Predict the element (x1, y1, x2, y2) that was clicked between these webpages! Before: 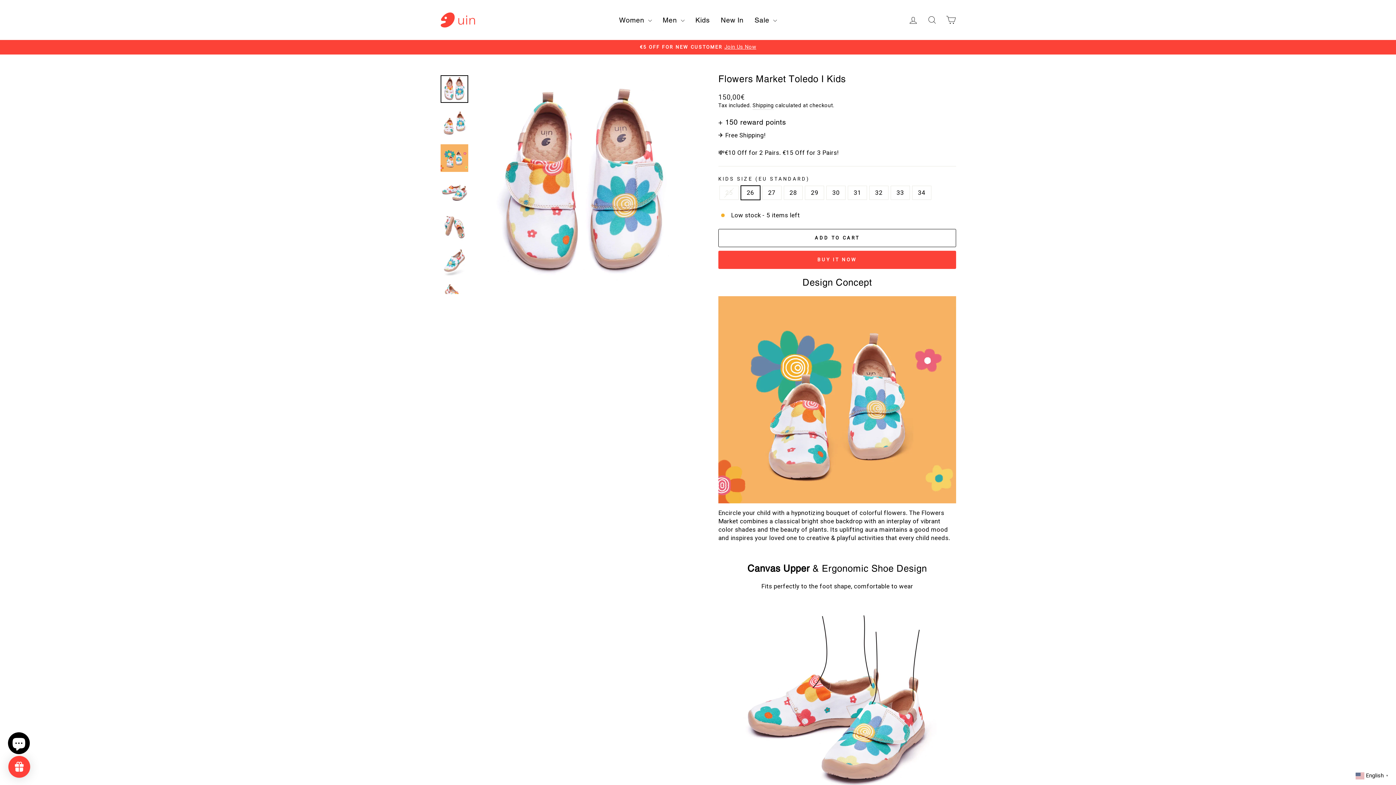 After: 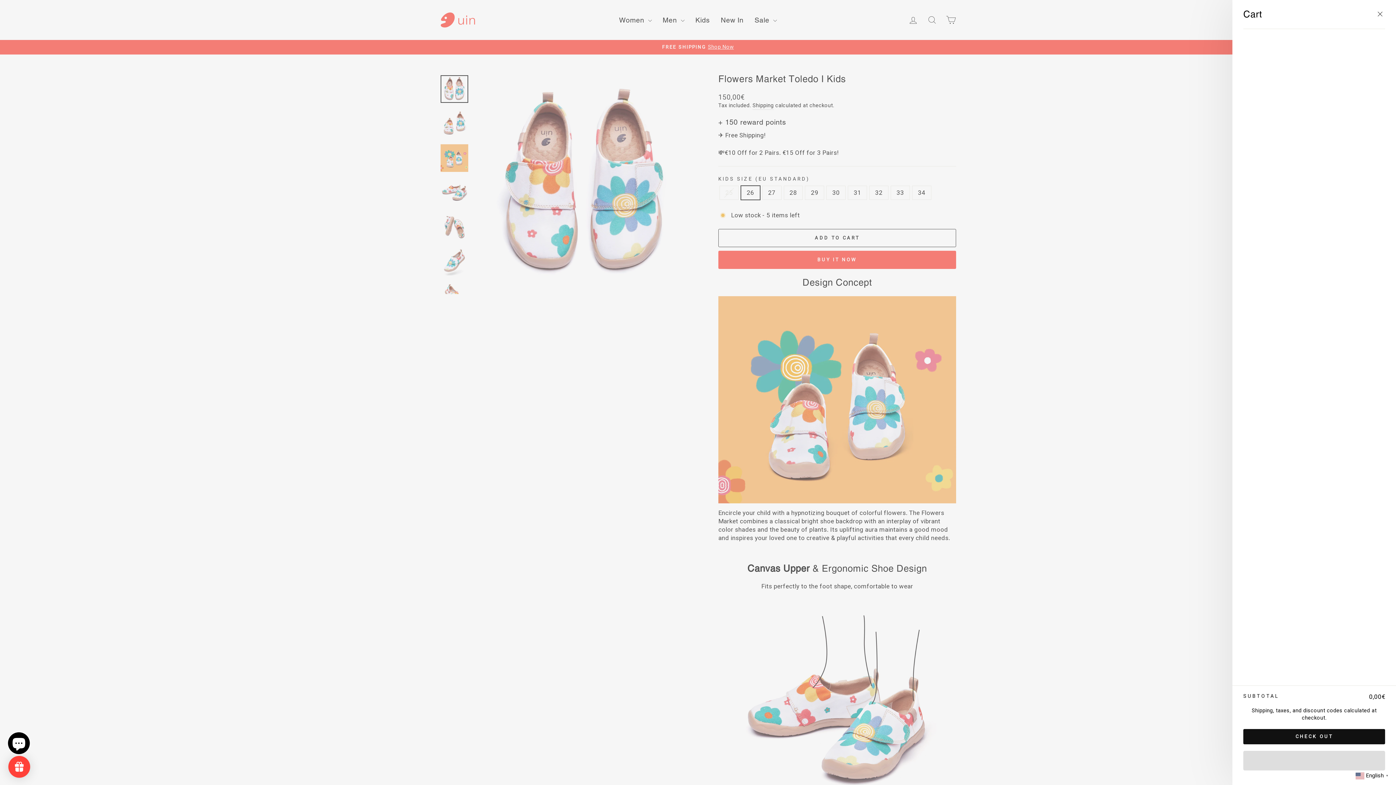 Action: label: Cart bbox: (941, 12, 960, 27)